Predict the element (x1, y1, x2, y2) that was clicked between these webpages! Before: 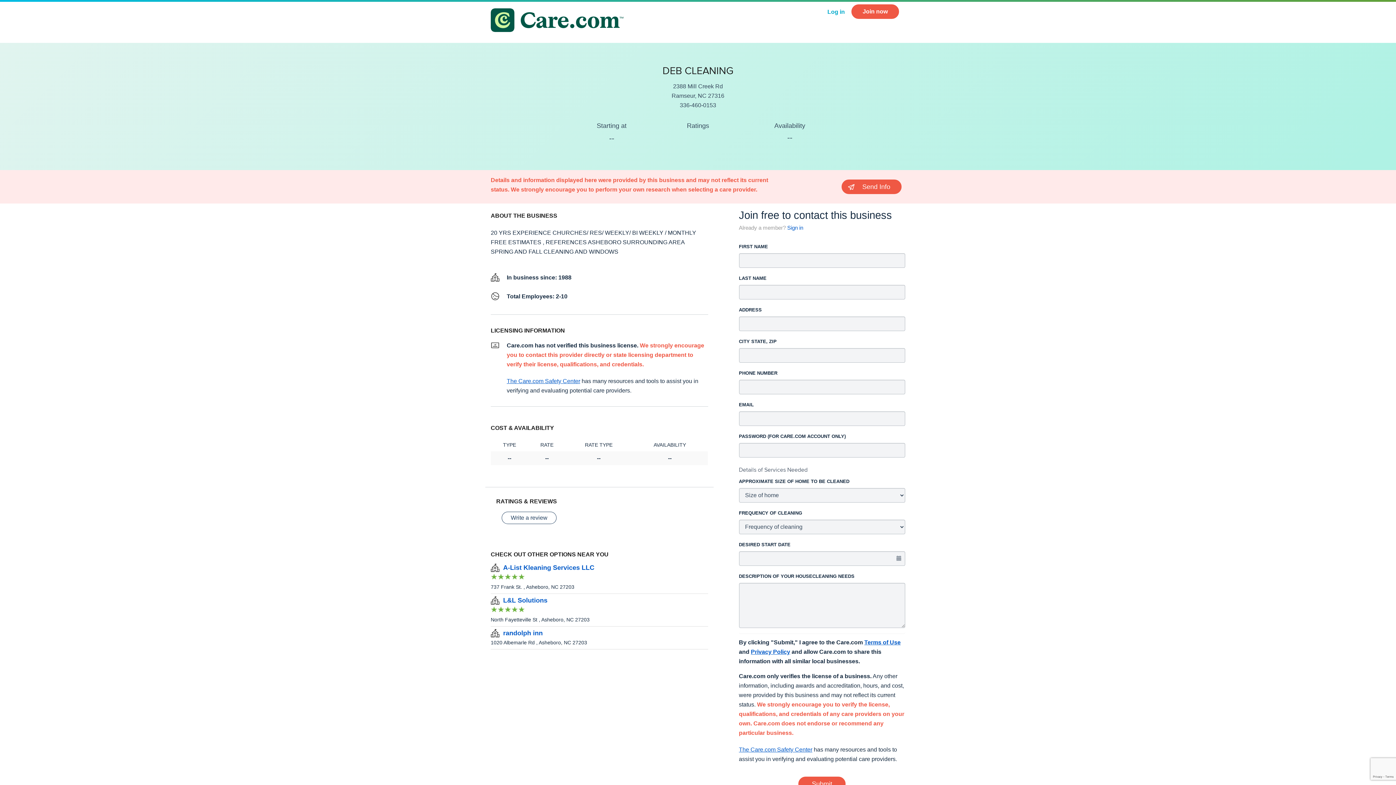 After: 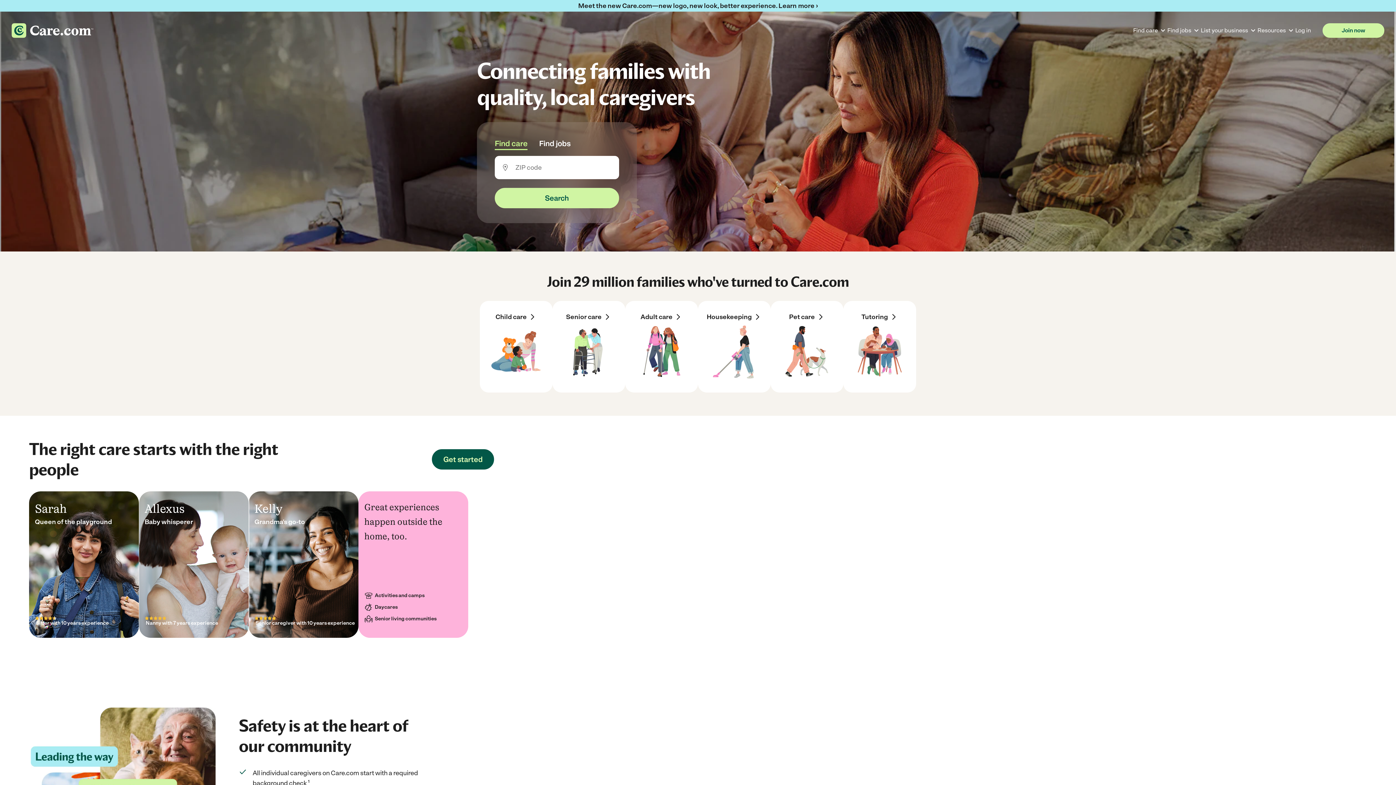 Action: bbox: (490, 5, 629, 37) label: Care.com logo